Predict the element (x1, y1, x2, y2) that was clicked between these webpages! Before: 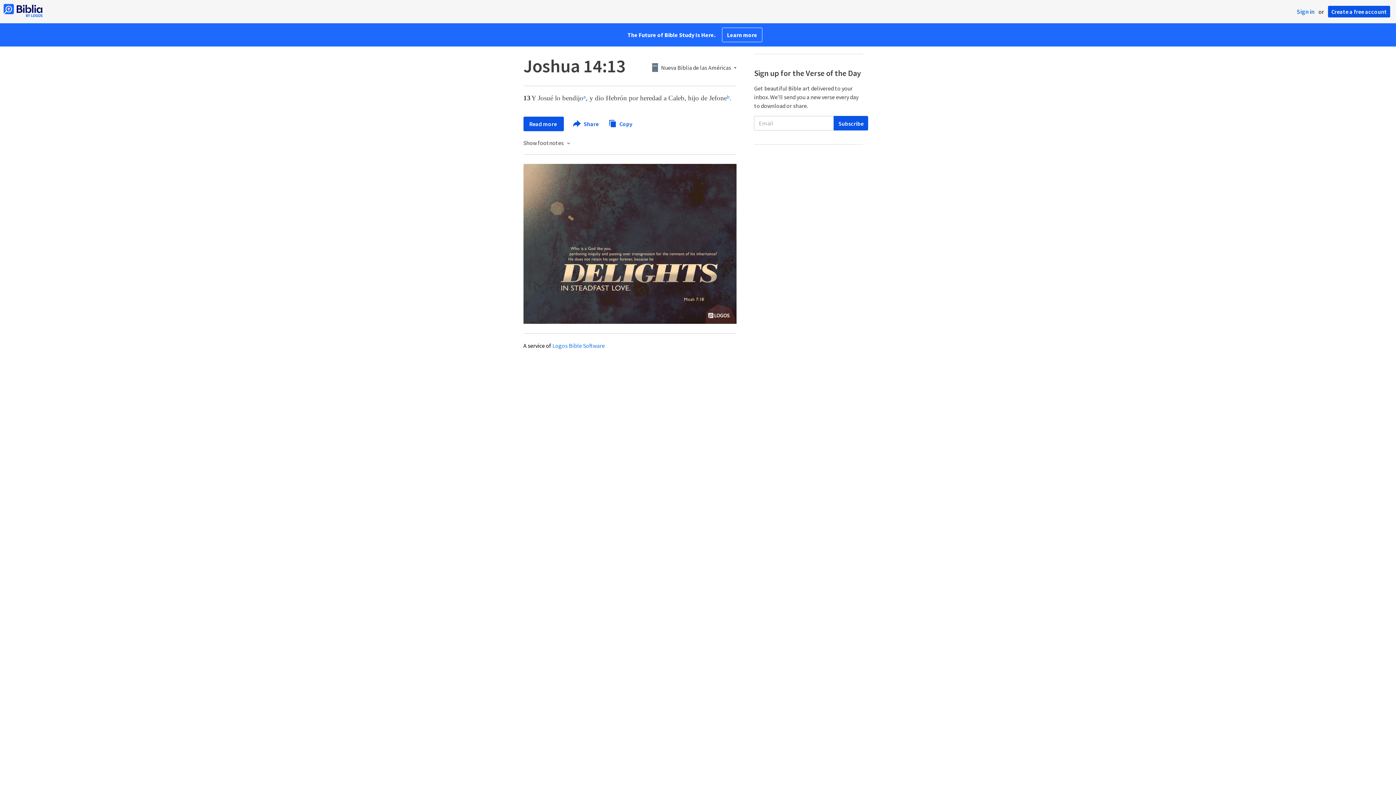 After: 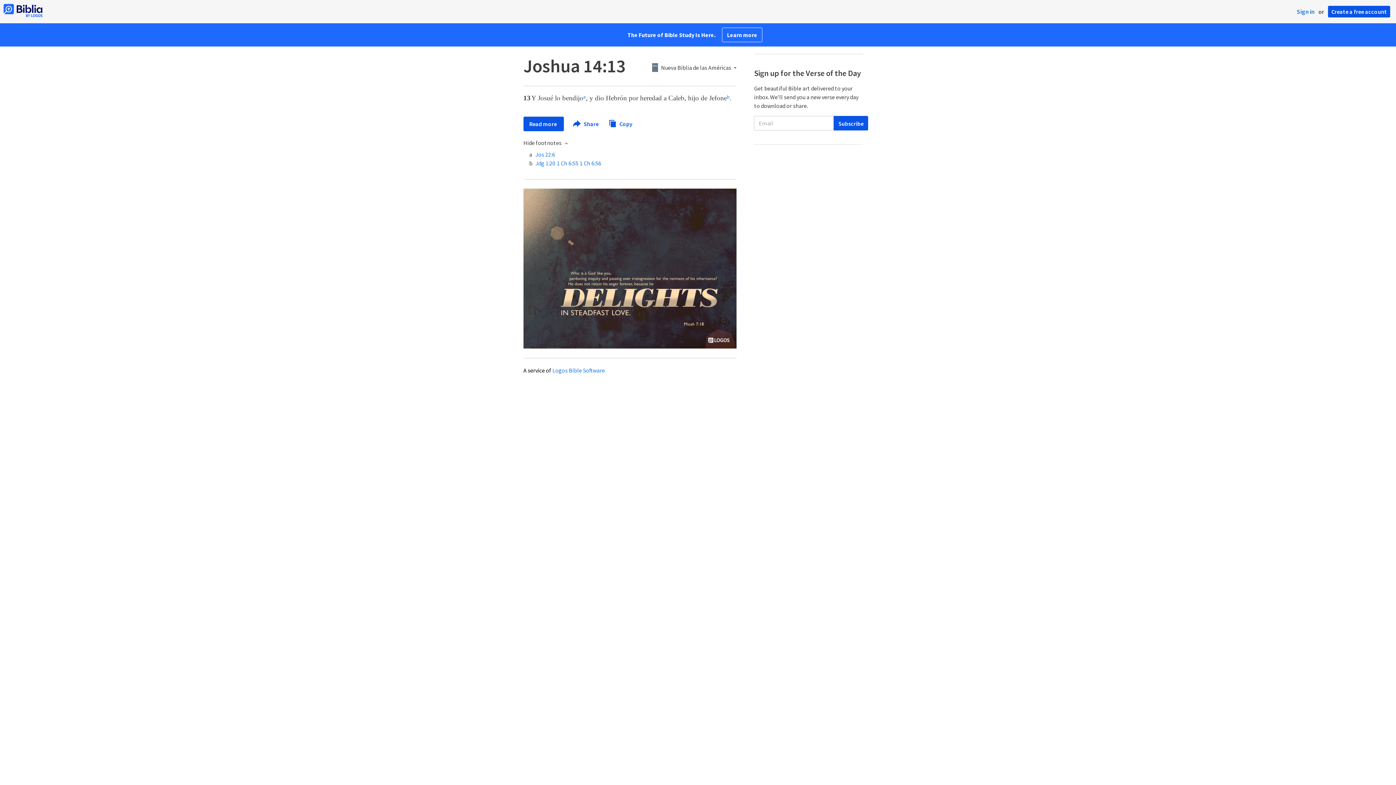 Action: label: Show footnotes  bbox: (523, 140, 570, 145)